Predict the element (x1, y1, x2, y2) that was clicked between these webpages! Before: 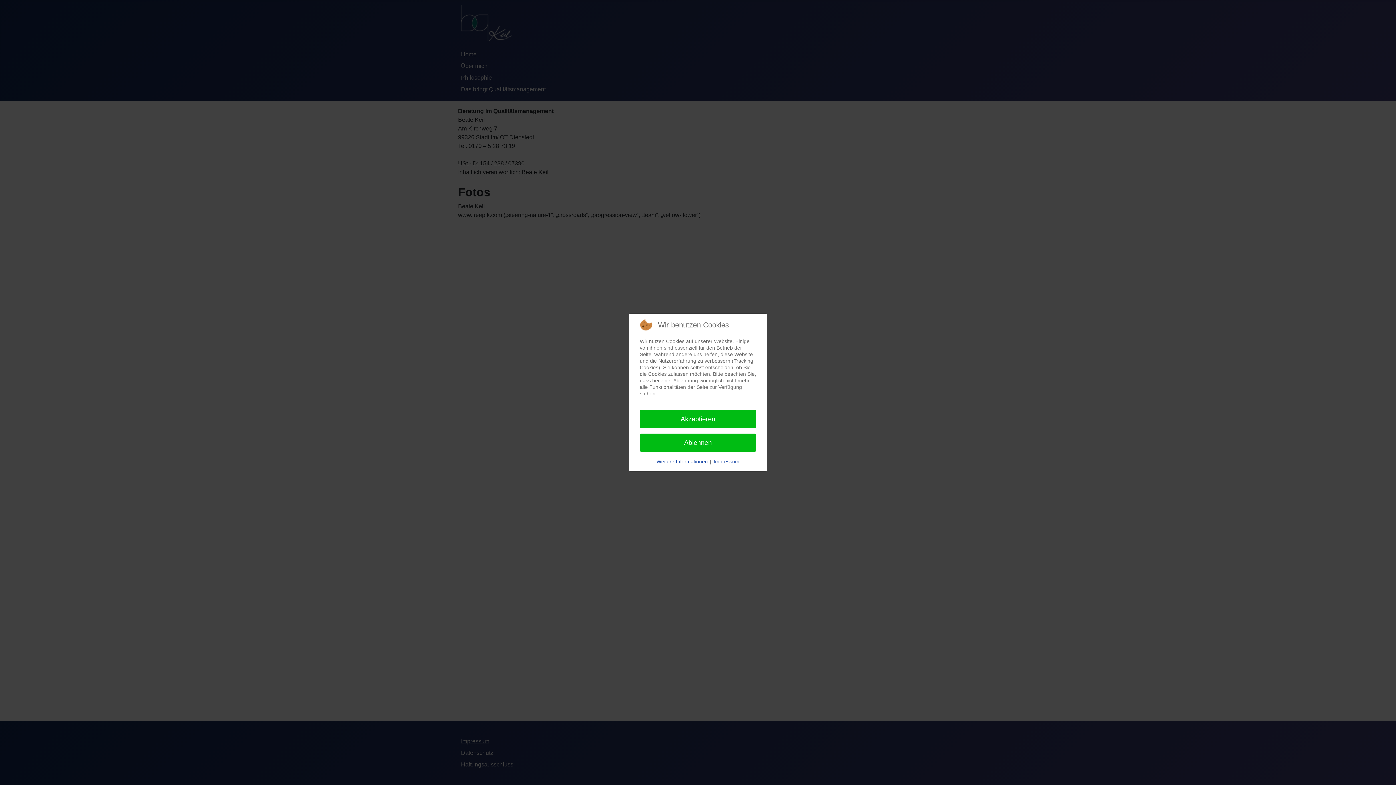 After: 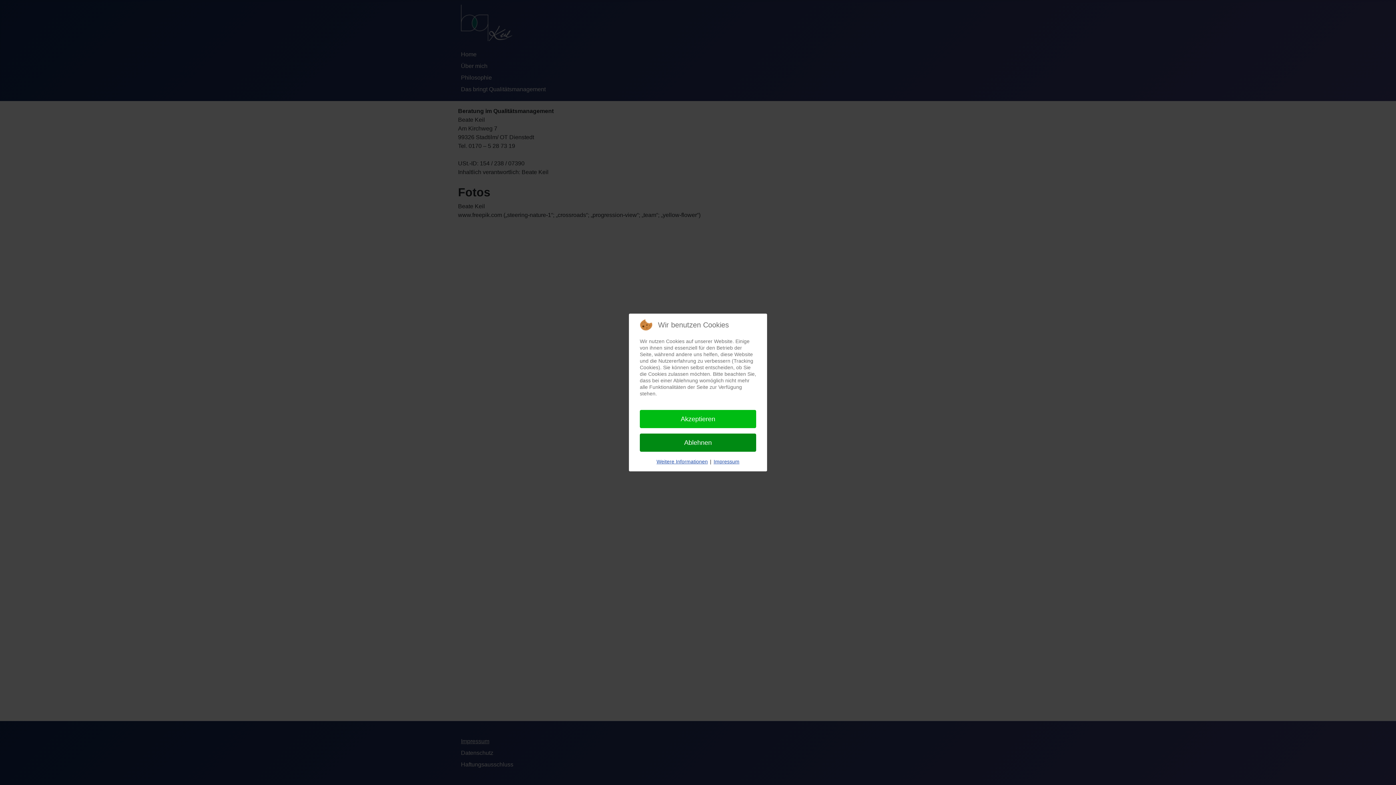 Action: label: Ablehnen bbox: (640, 433, 756, 452)